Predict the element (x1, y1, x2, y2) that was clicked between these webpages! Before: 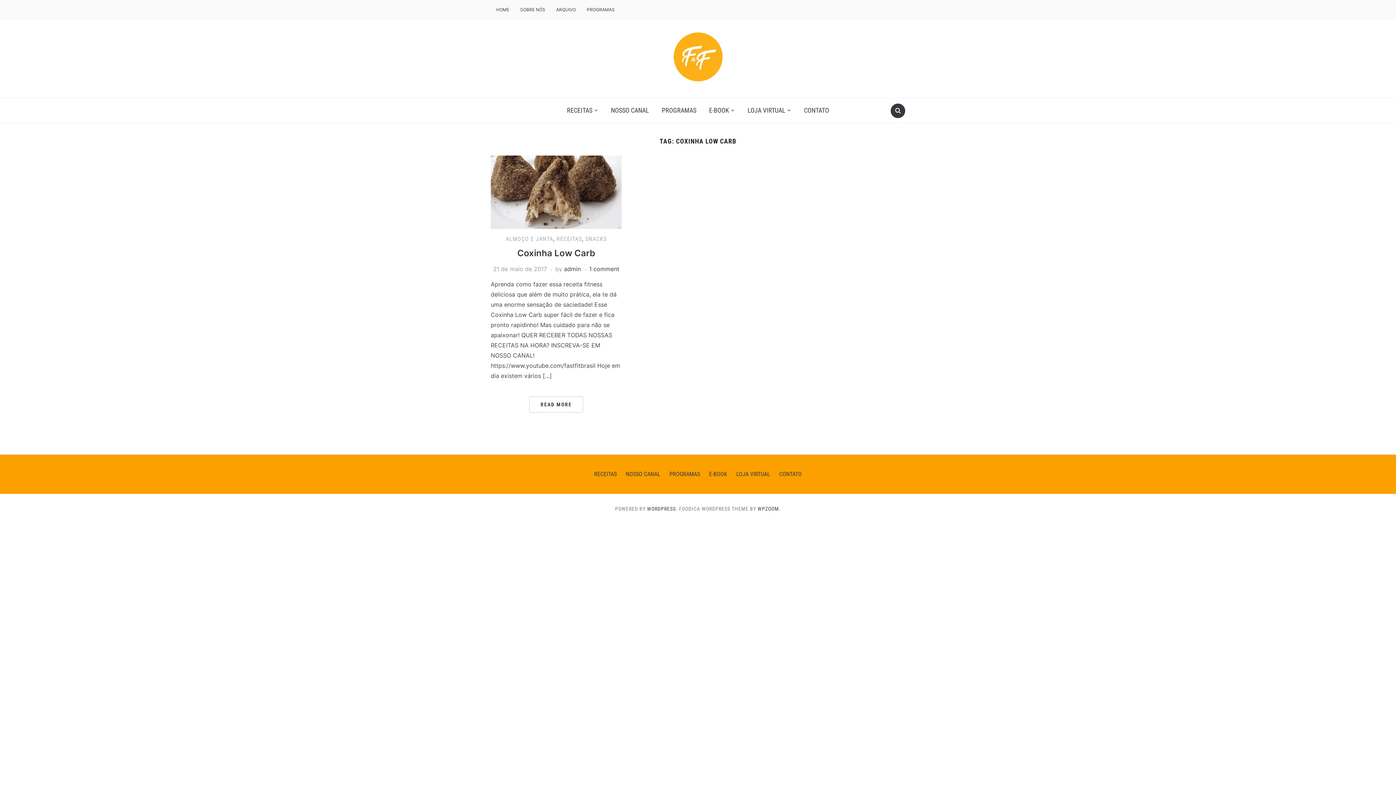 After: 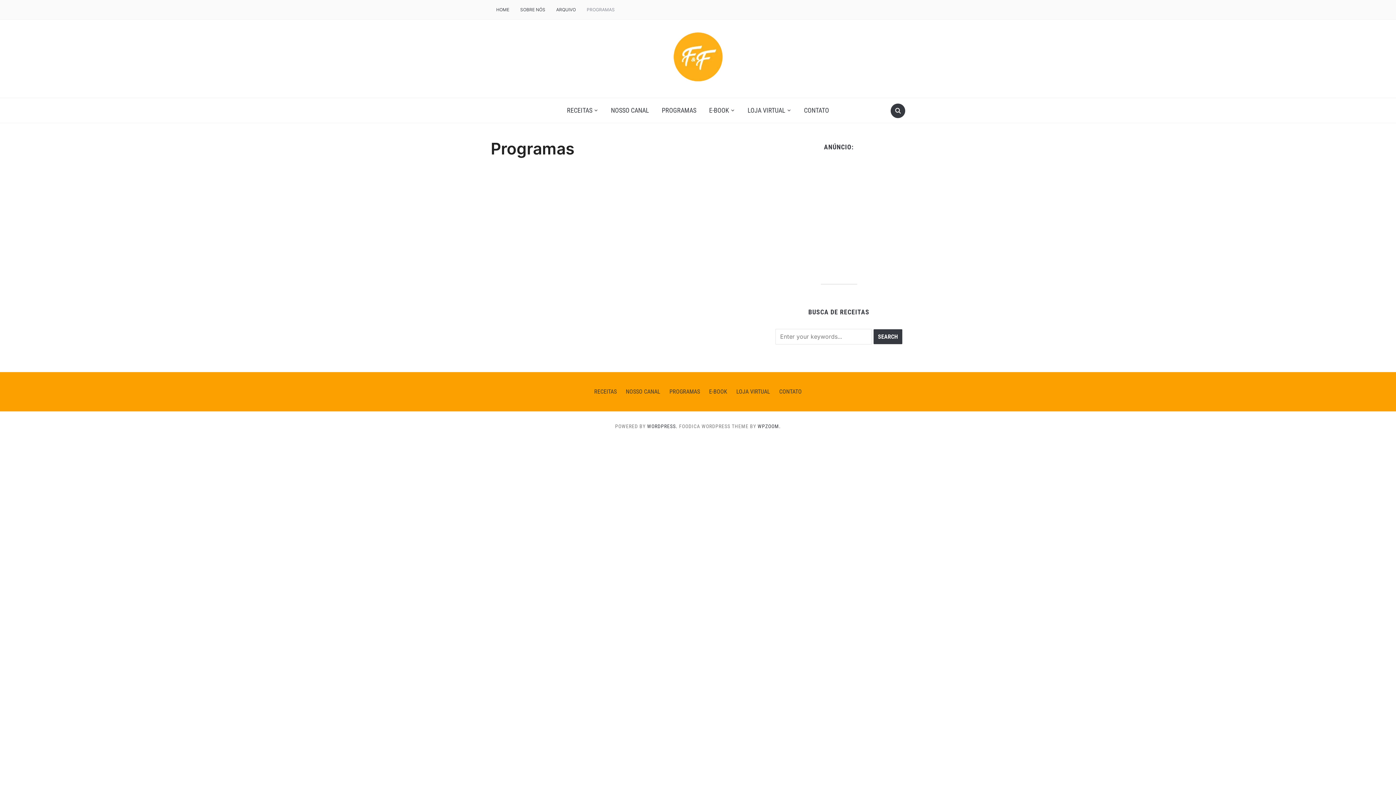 Action: bbox: (581, 2, 620, 17) label: PROGRAMAS